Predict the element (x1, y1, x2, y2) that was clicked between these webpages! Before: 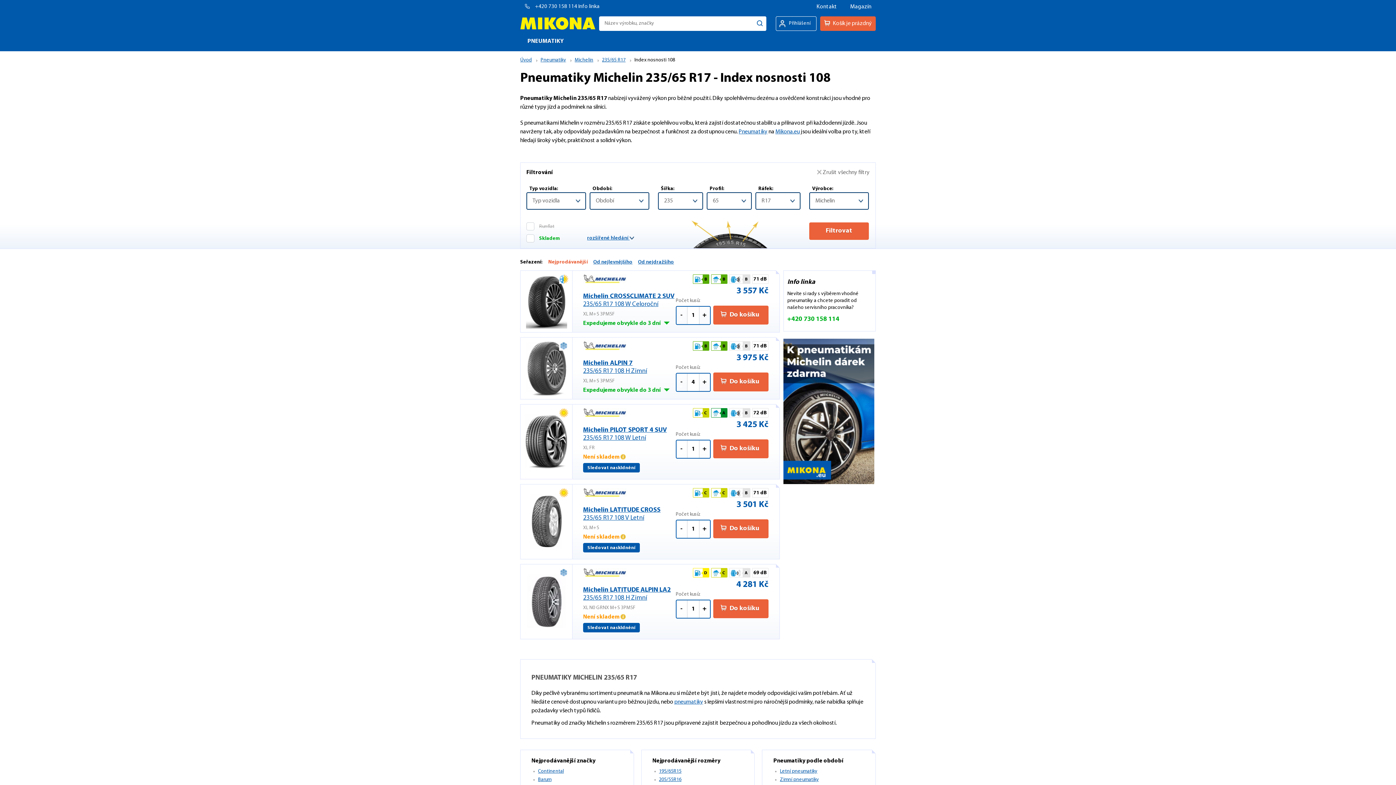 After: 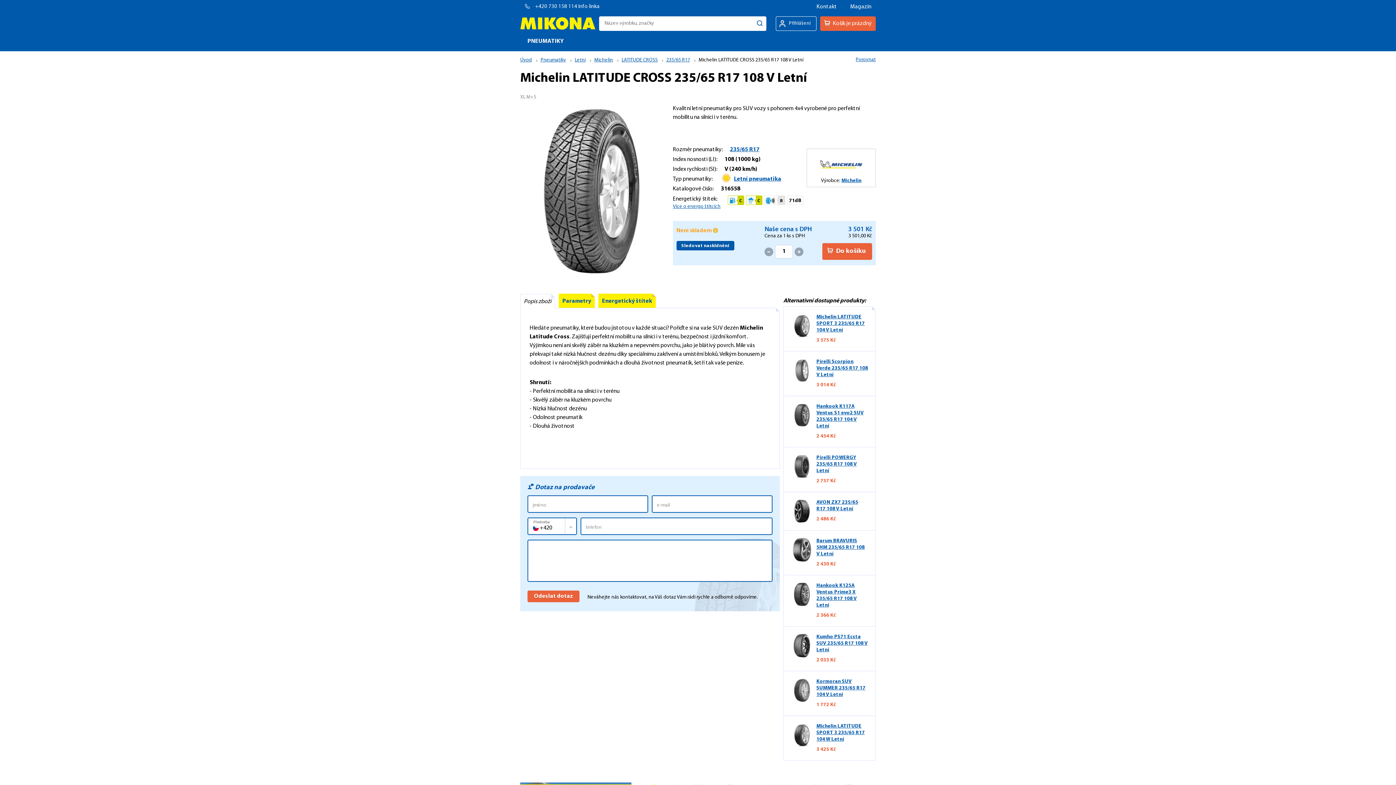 Action: bbox: (520, 484, 572, 559)